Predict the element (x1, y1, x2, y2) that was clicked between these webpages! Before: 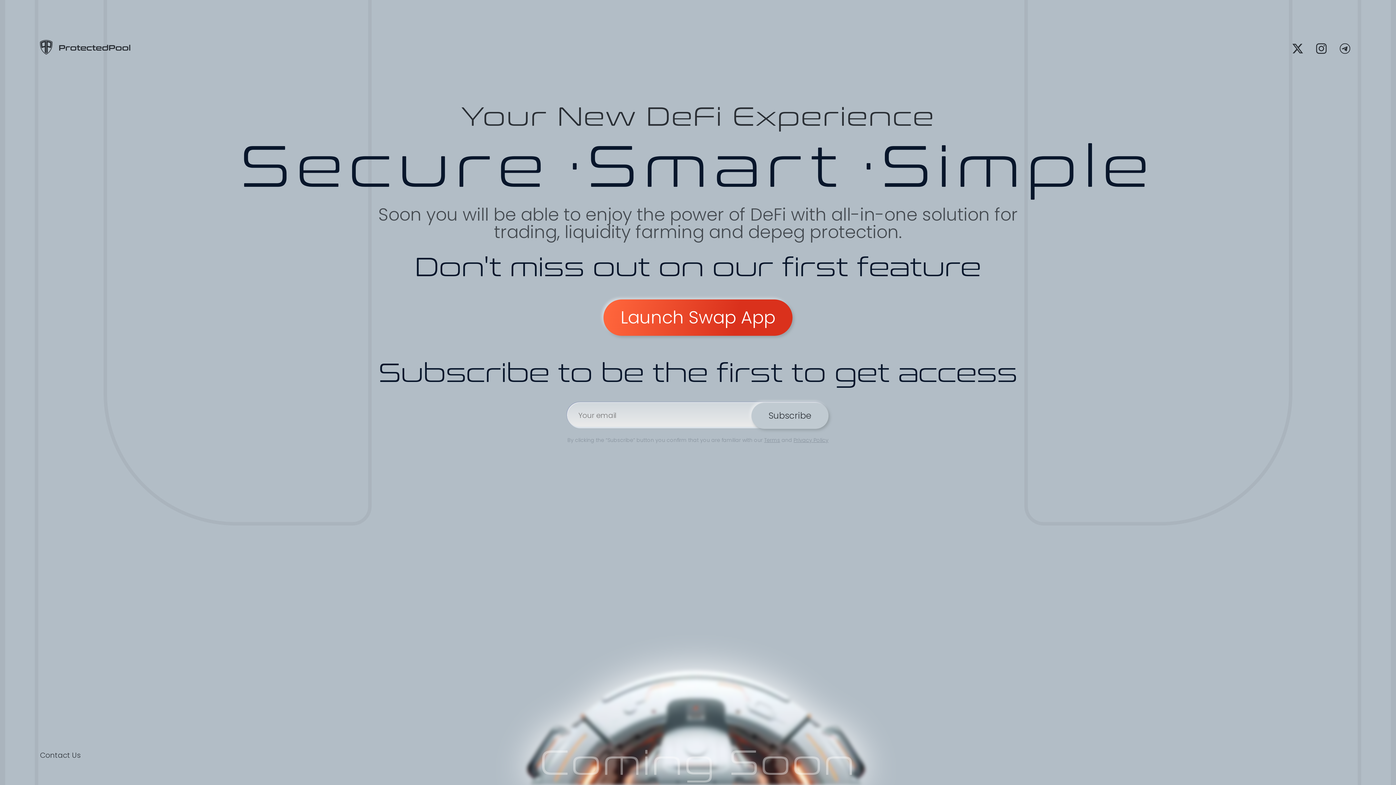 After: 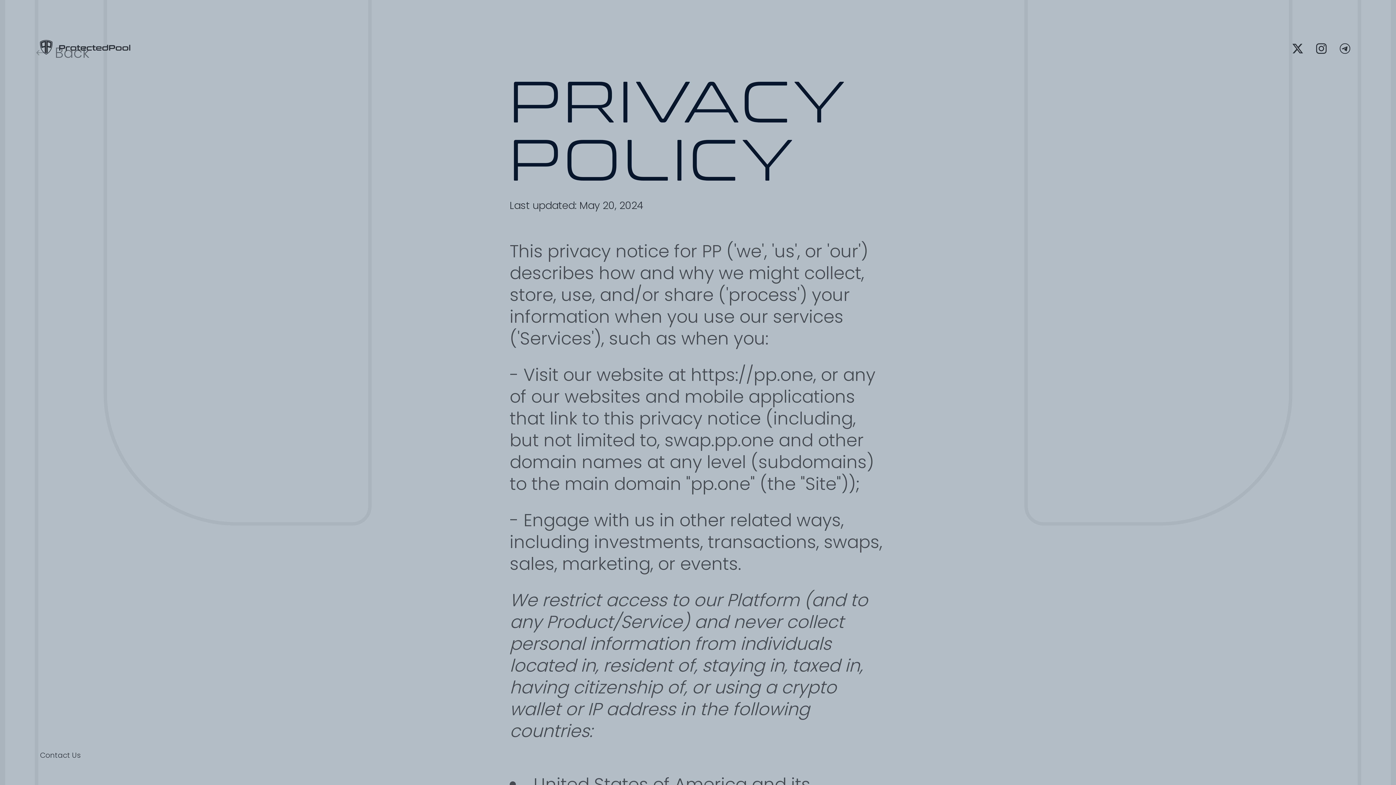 Action: bbox: (793, 436, 828, 444) label: Privacy Policy